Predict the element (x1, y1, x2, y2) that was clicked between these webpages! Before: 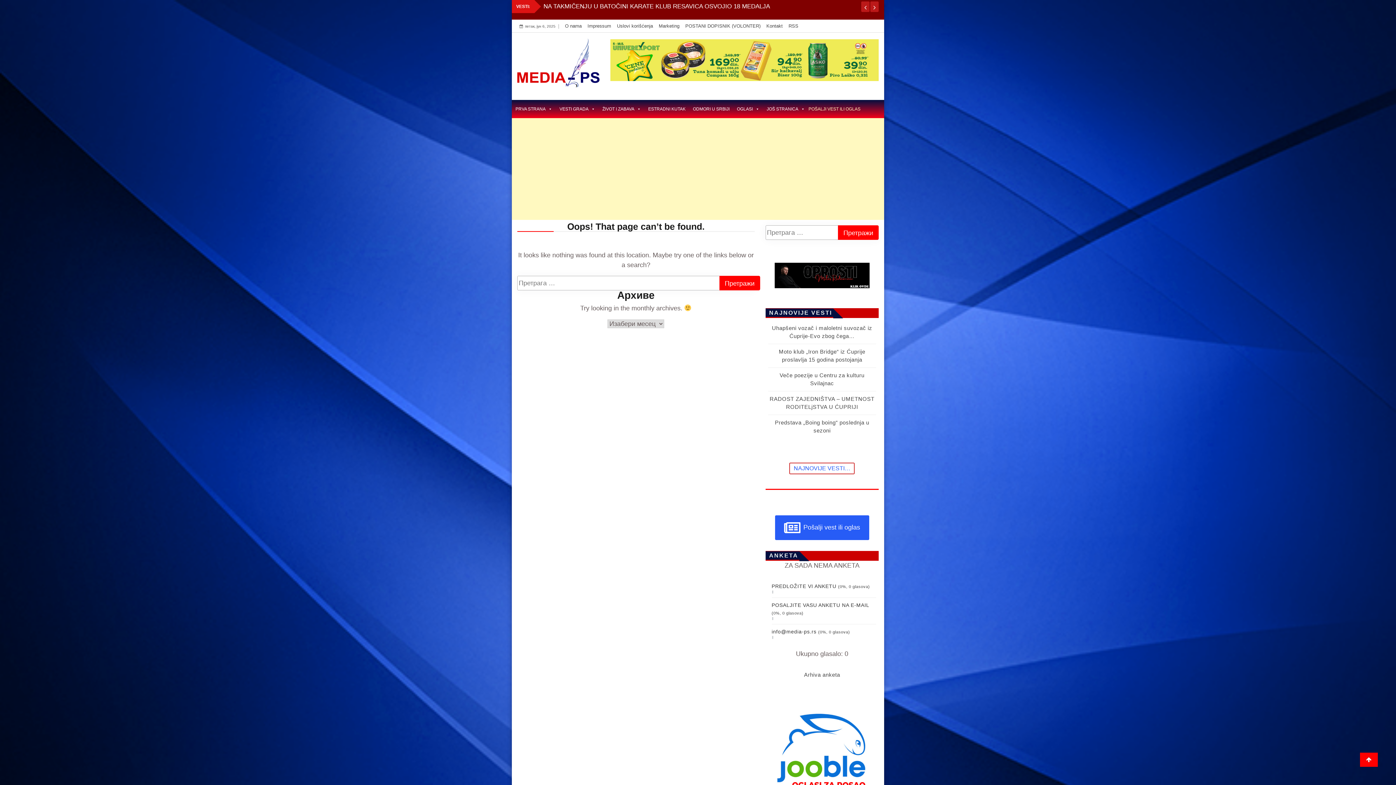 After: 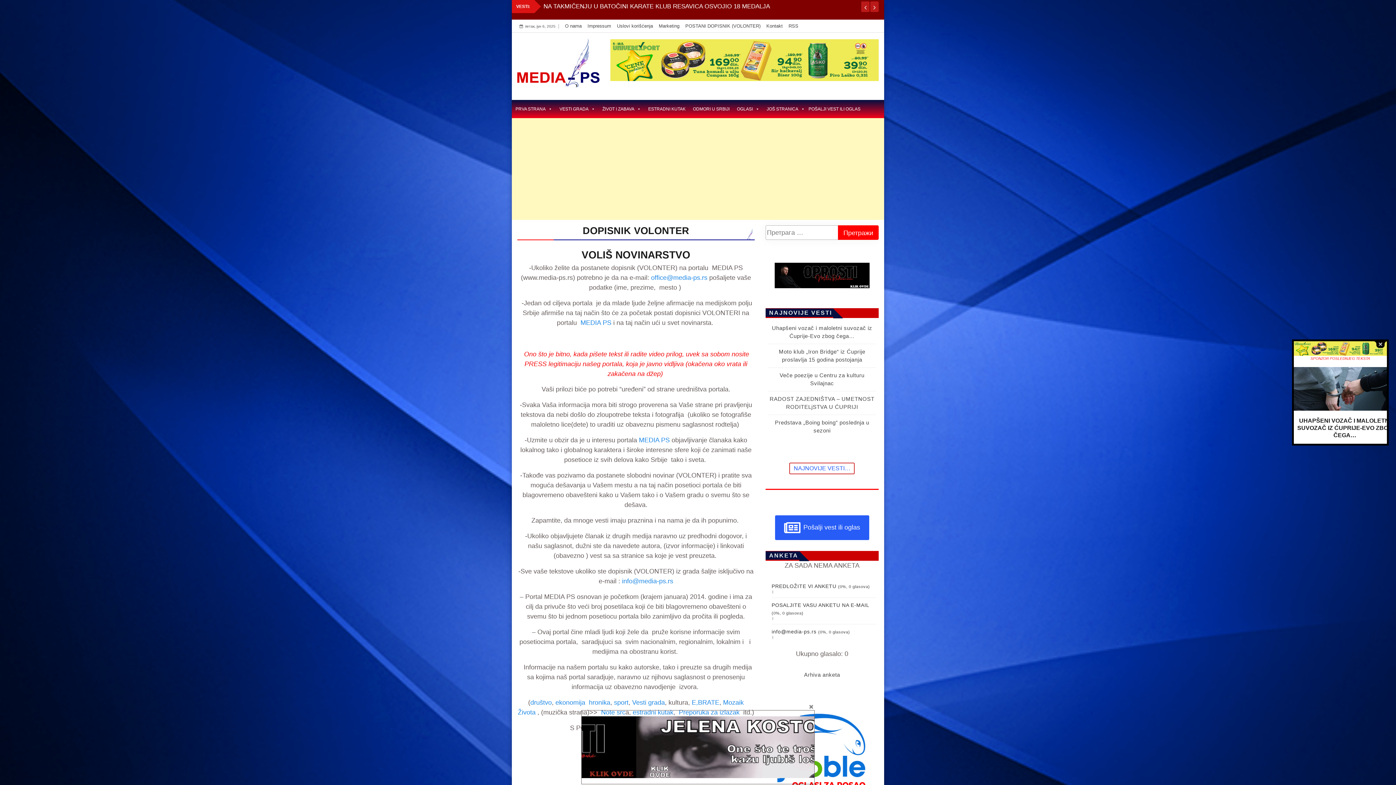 Action: label: POSTANI DOPISNIK (VOLONTER) bbox: (685, 23, 760, 28)